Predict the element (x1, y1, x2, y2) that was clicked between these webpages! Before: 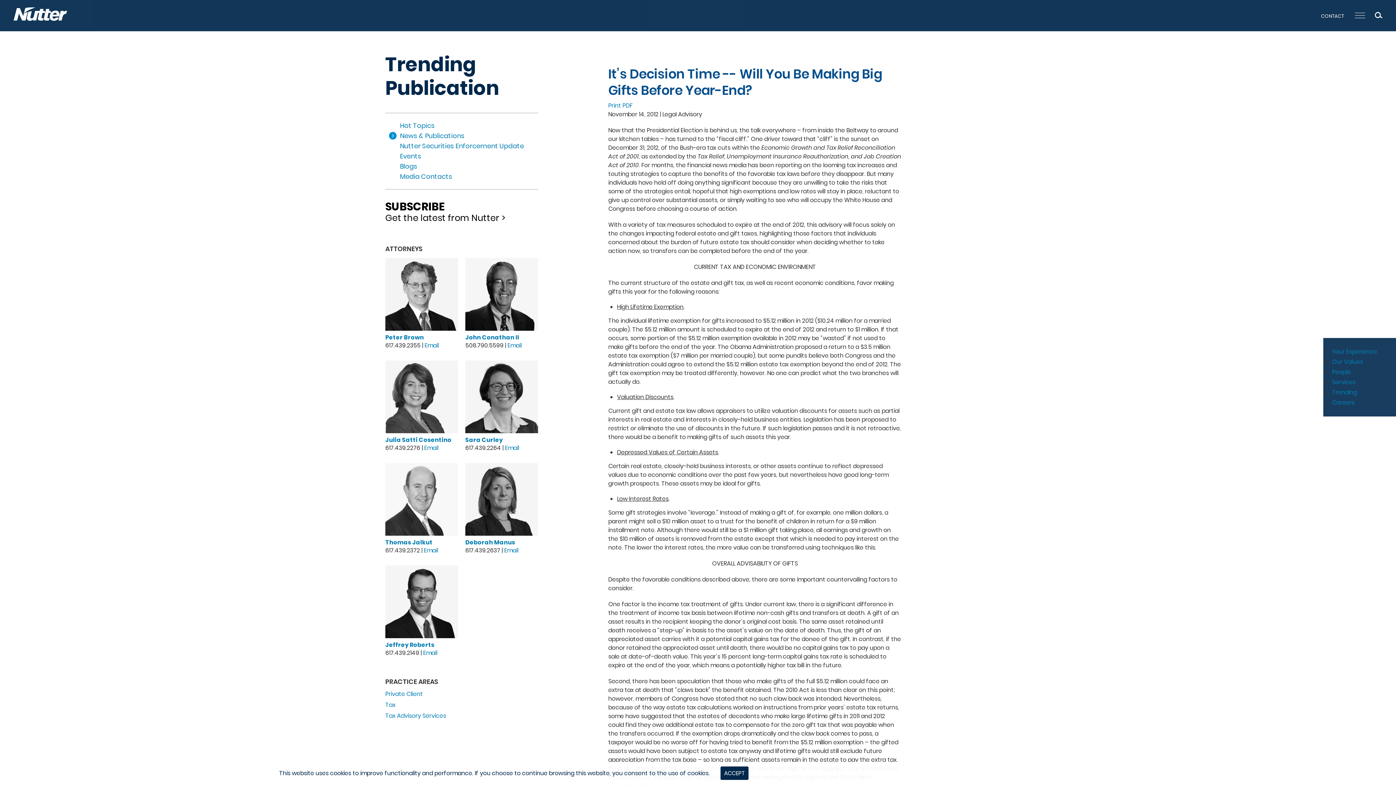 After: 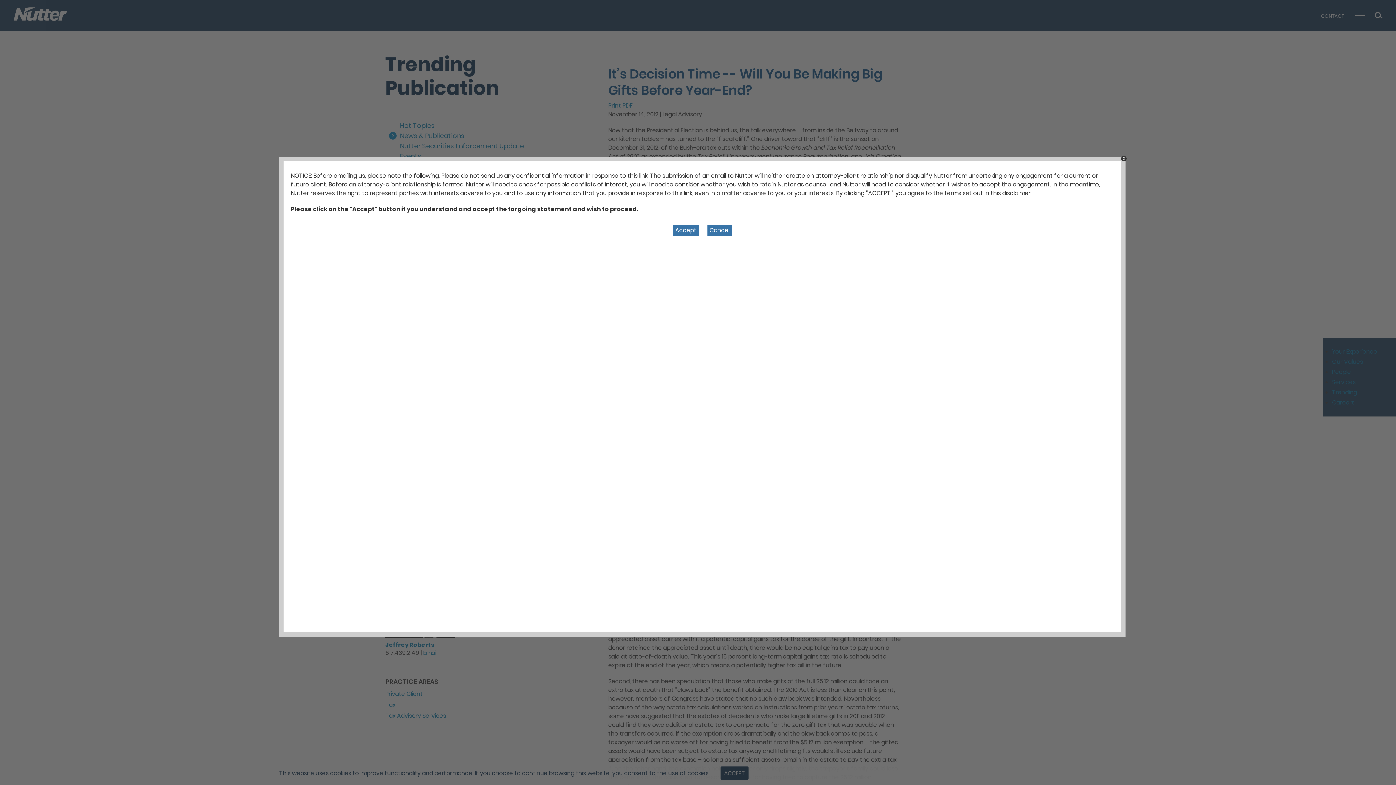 Action: bbox: (424, 341, 438, 349) label: Email